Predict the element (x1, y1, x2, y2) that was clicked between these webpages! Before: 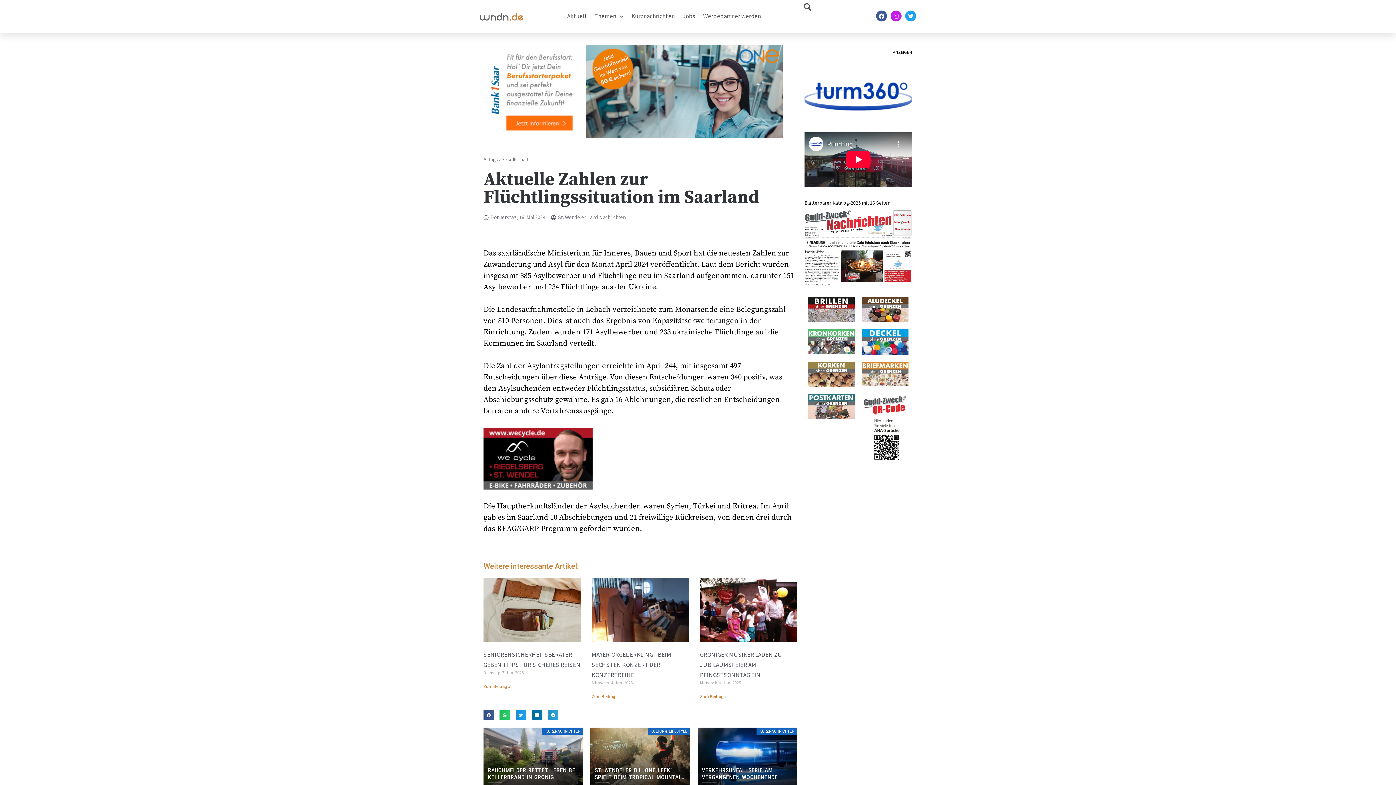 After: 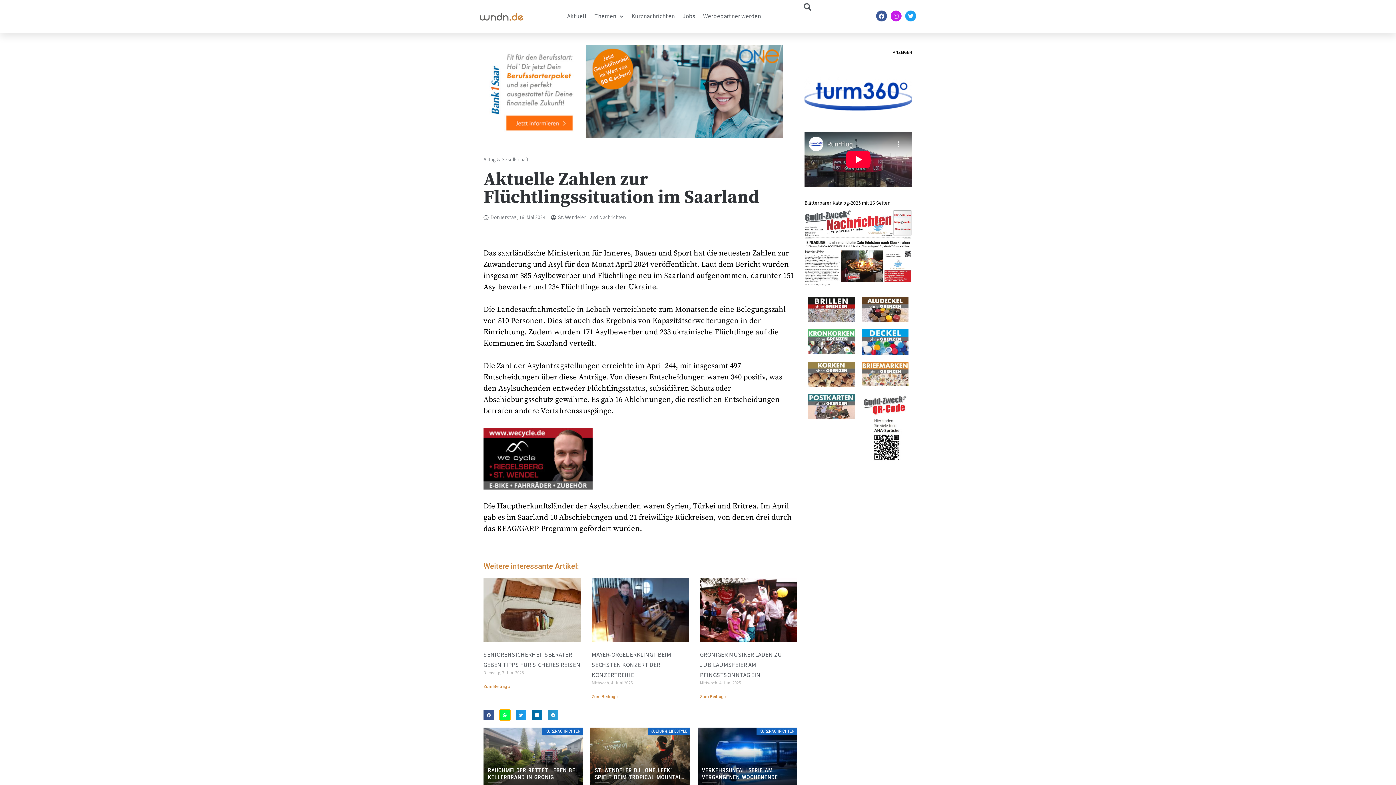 Action: bbox: (499, 710, 510, 720) label: Share on whatsapp